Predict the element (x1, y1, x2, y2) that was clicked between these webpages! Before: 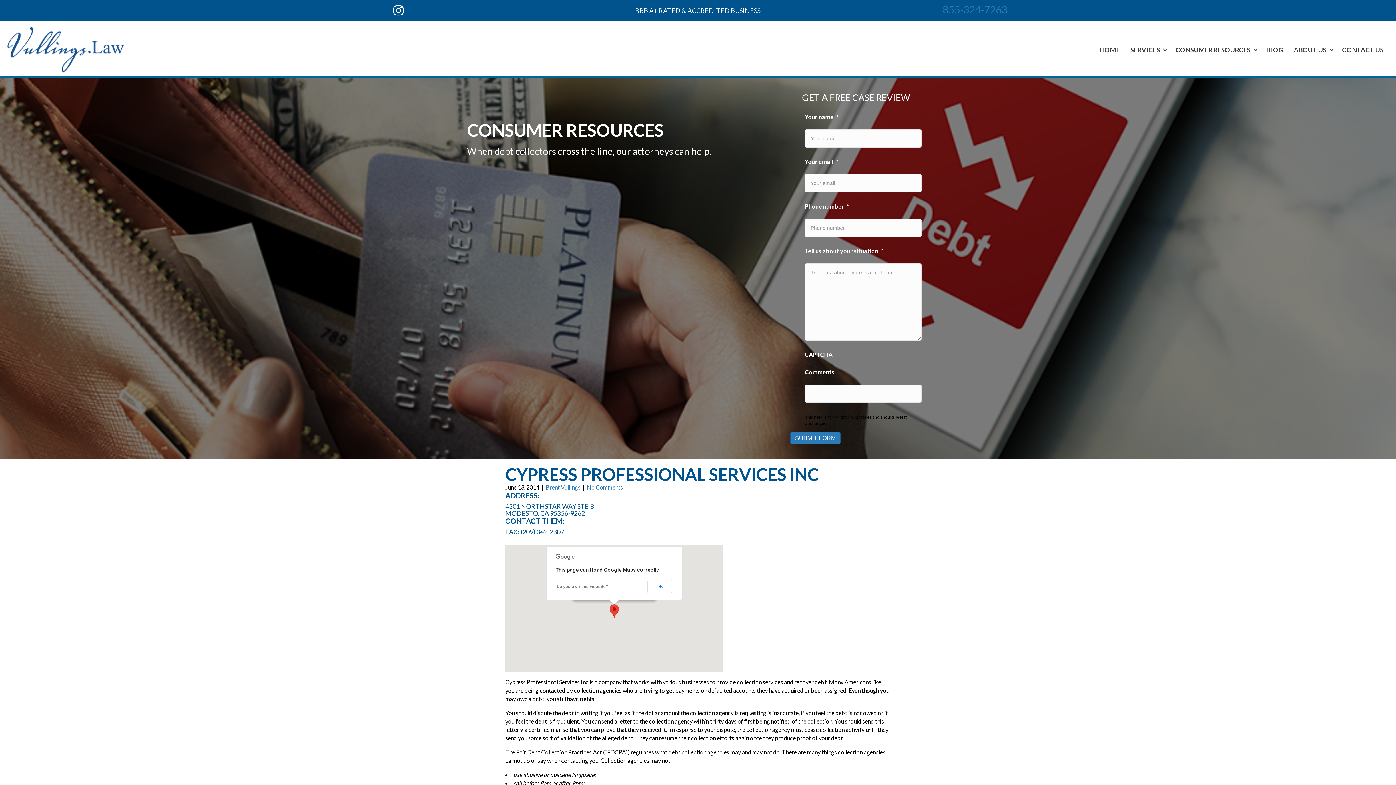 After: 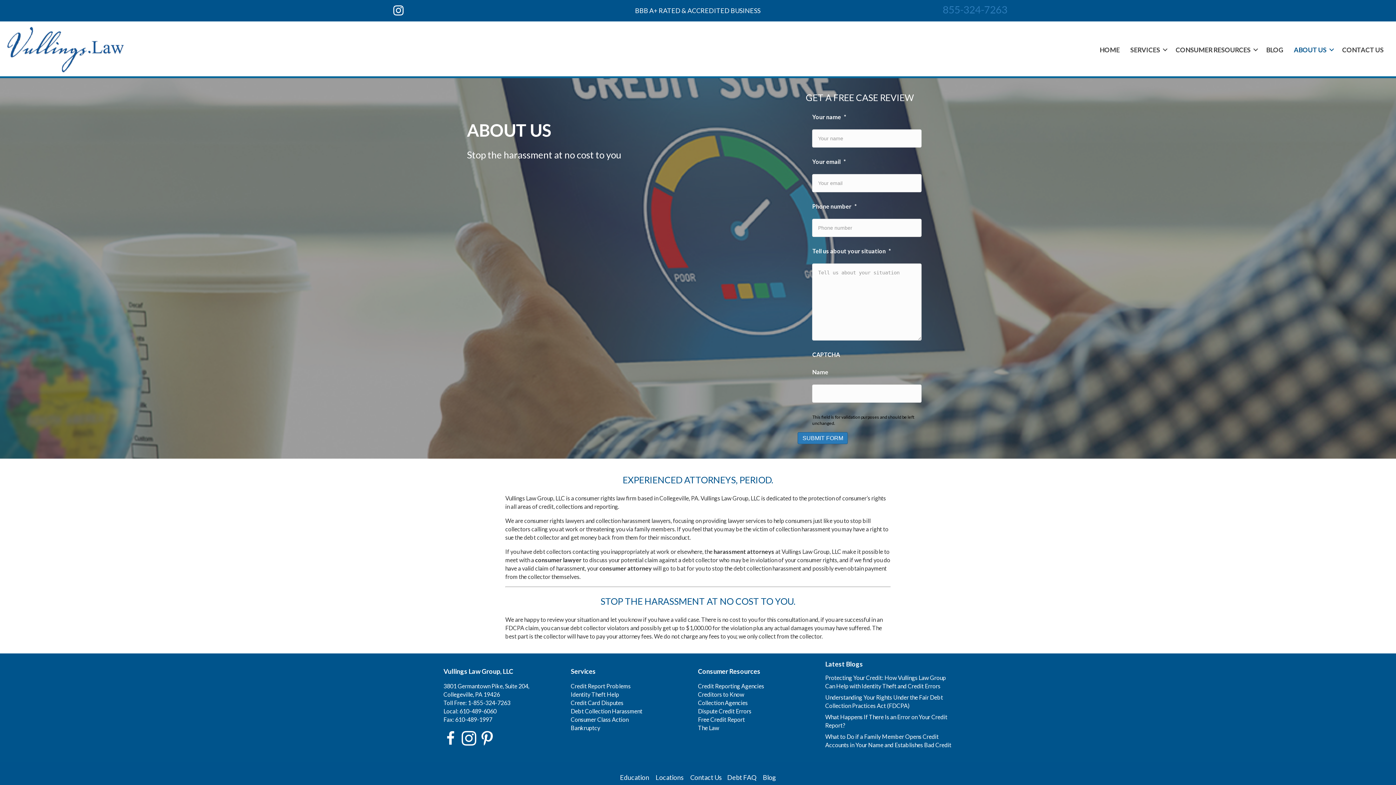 Action: bbox: (1289, 42, 1337, 56) label: ABOUT US